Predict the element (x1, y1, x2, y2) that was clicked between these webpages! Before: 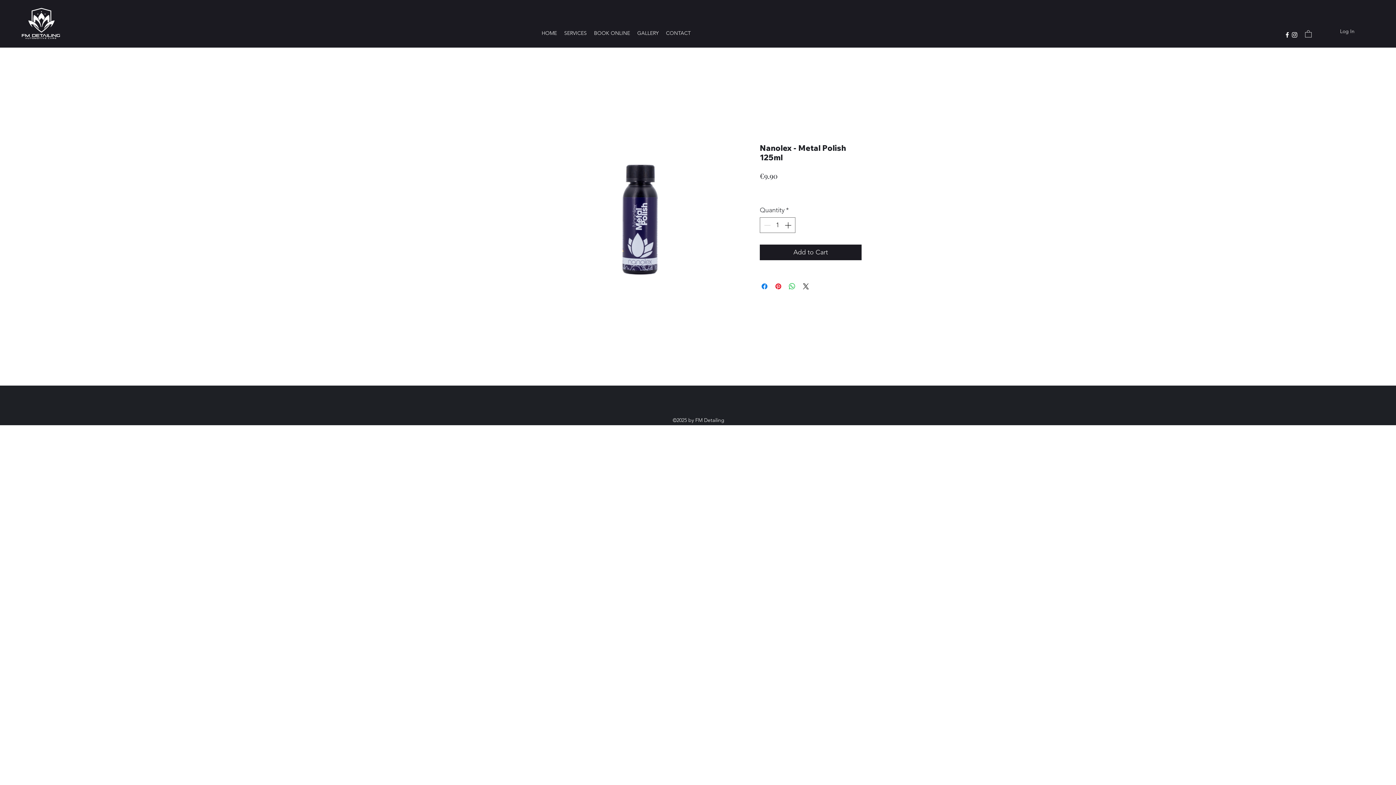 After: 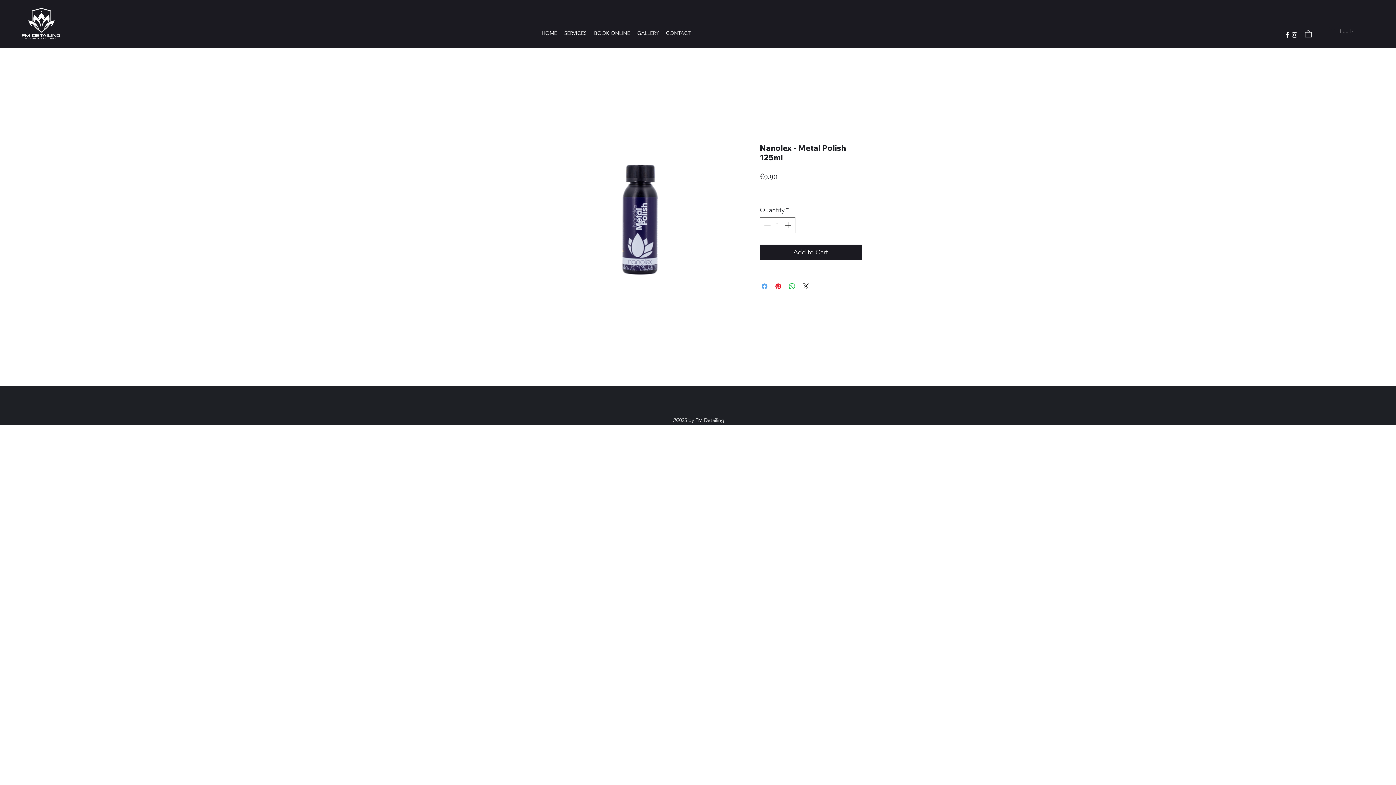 Action: label: Share on Facebook bbox: (760, 282, 769, 291)